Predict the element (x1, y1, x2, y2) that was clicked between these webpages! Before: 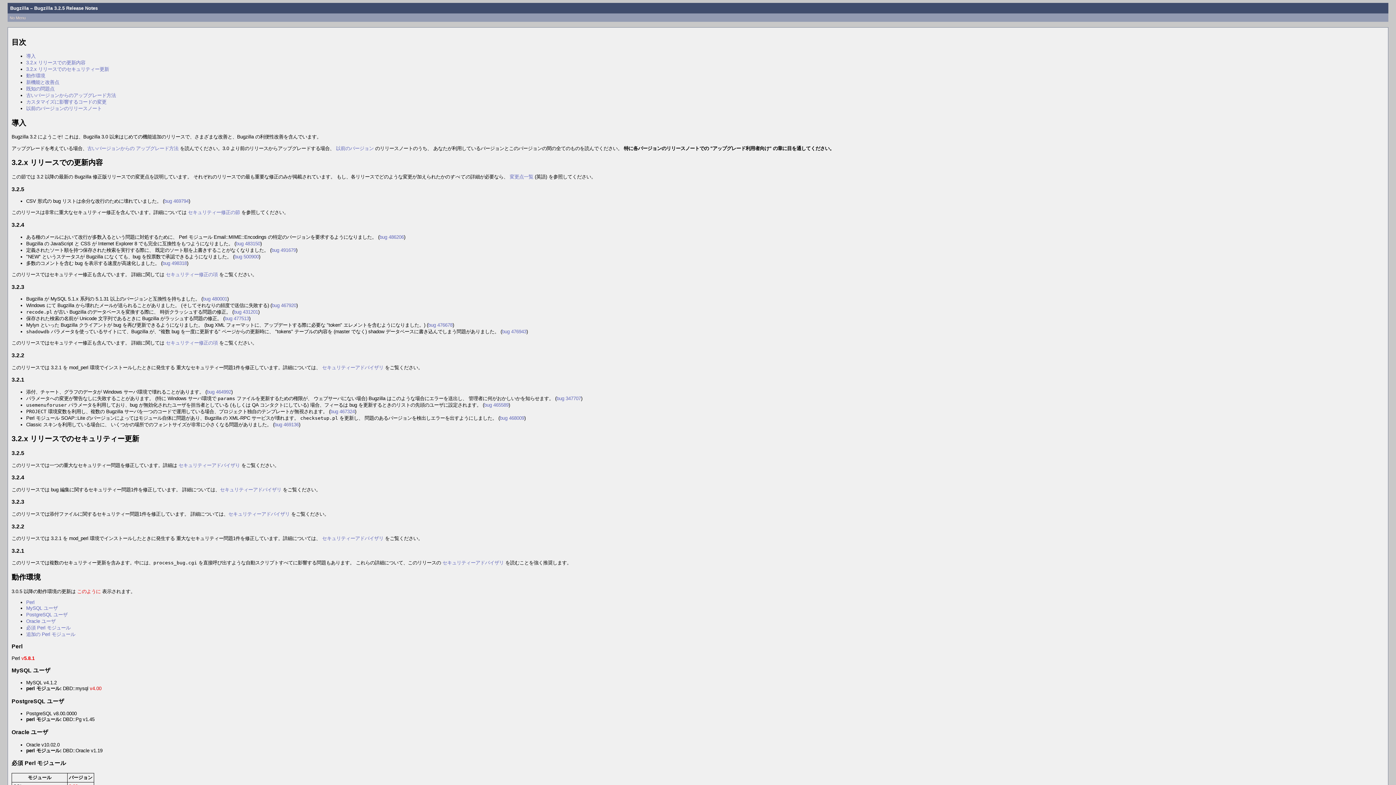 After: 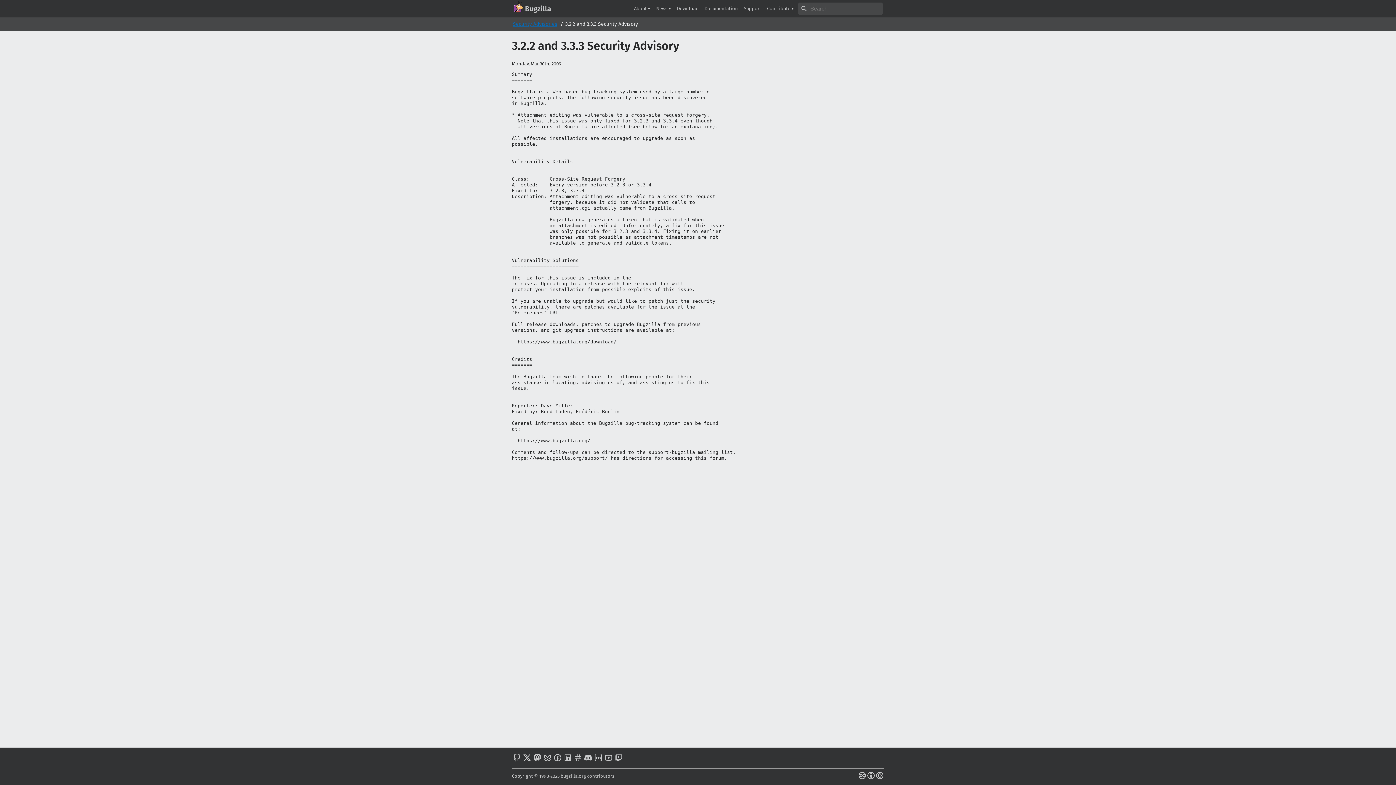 Action: label: セキュリティーアドバイザリ bbox: (228, 511, 289, 517)